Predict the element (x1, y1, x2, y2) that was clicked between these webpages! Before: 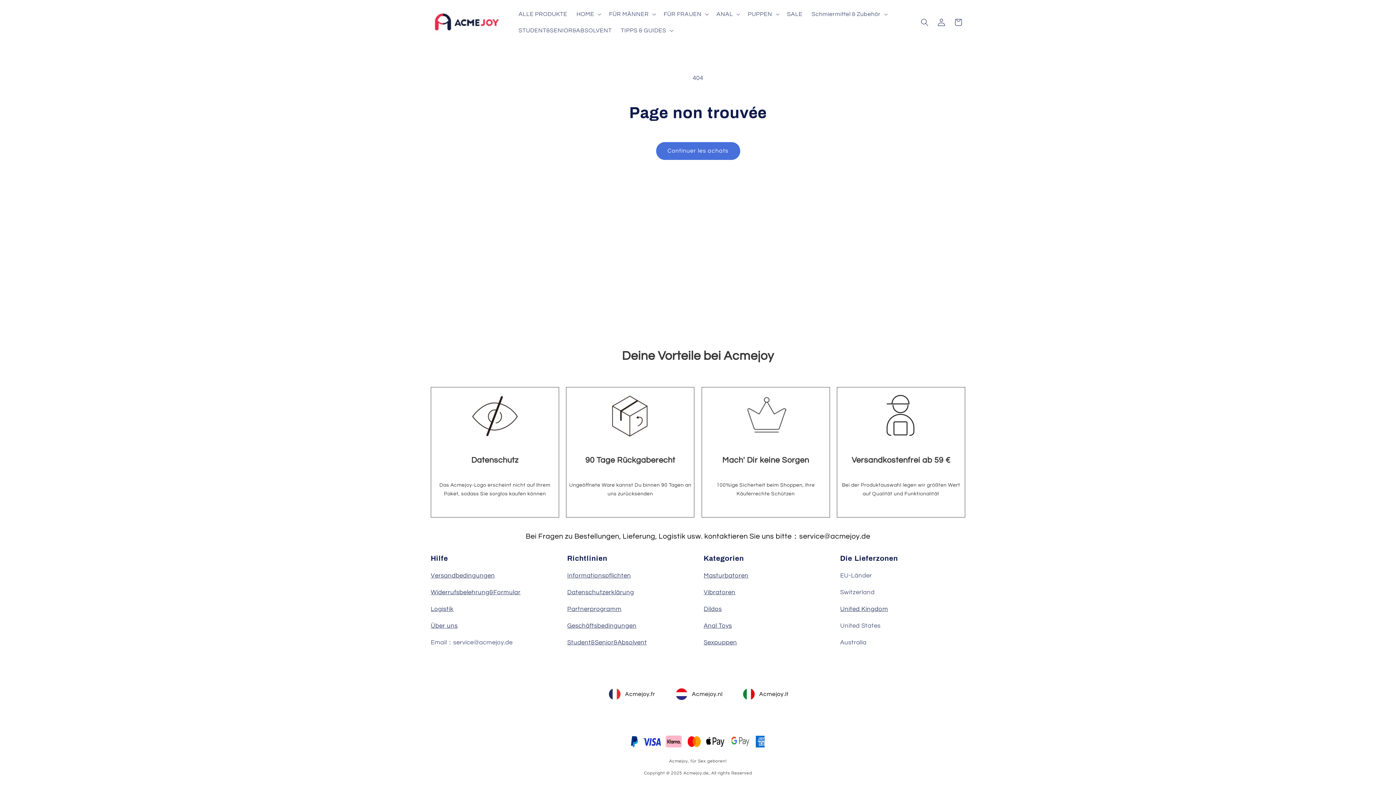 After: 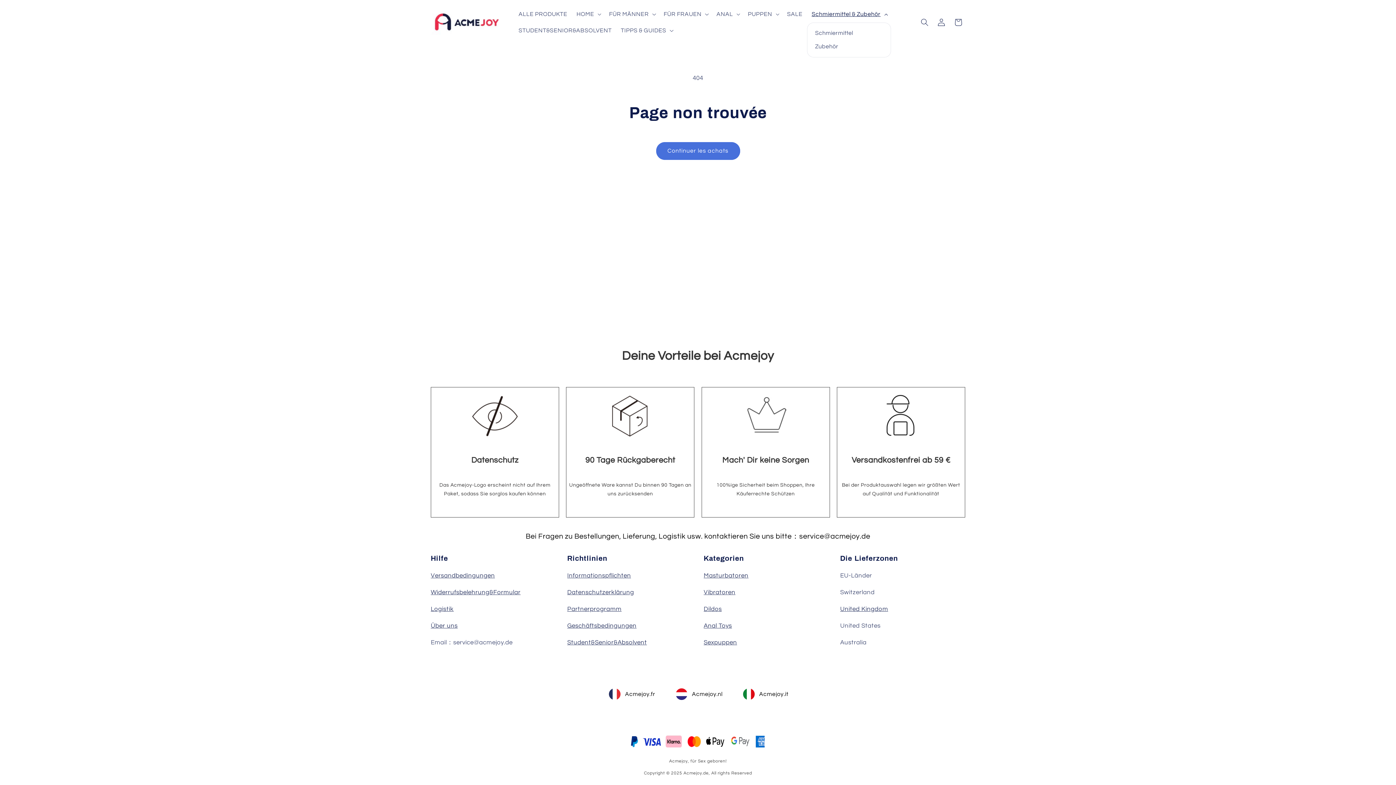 Action: label: Schmiermittel & Zubehör bbox: (807, 5, 891, 22)